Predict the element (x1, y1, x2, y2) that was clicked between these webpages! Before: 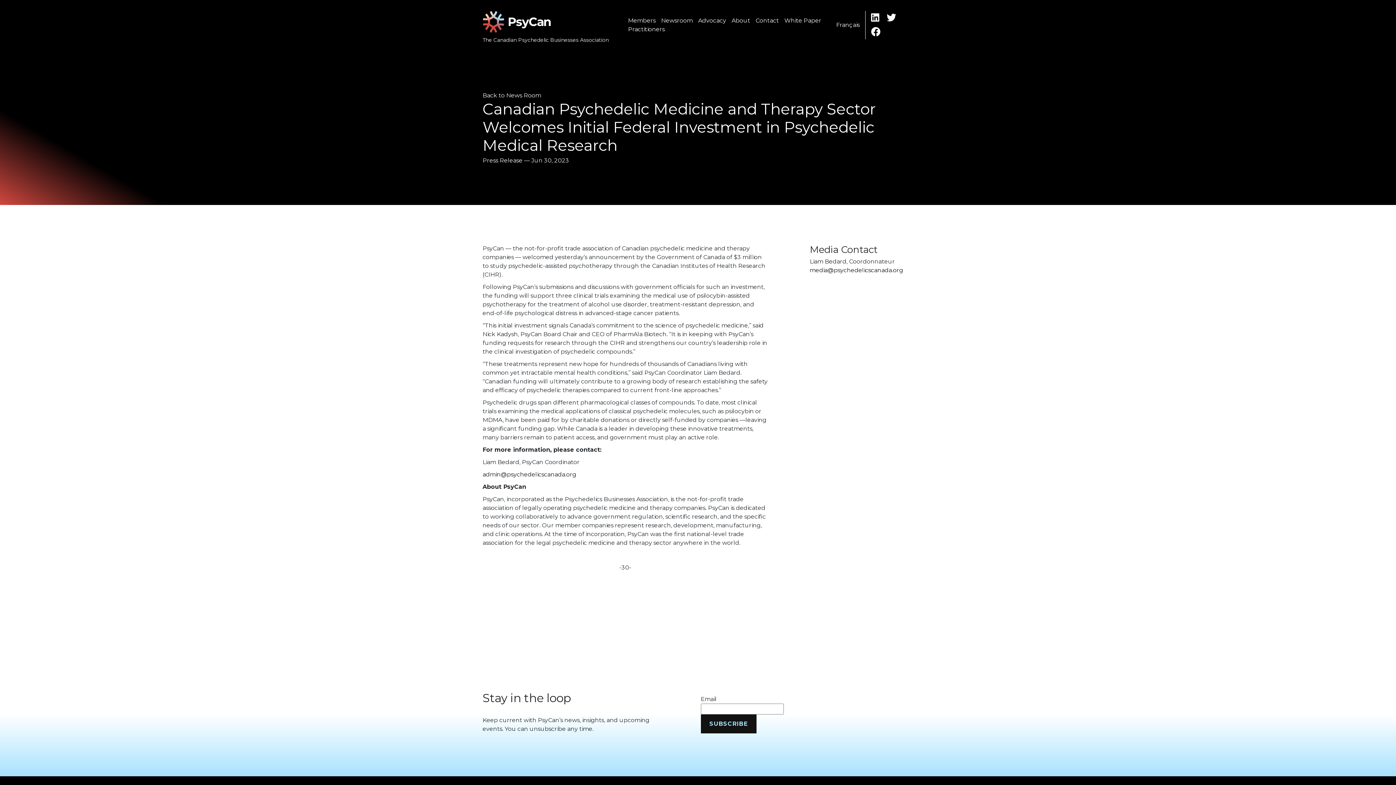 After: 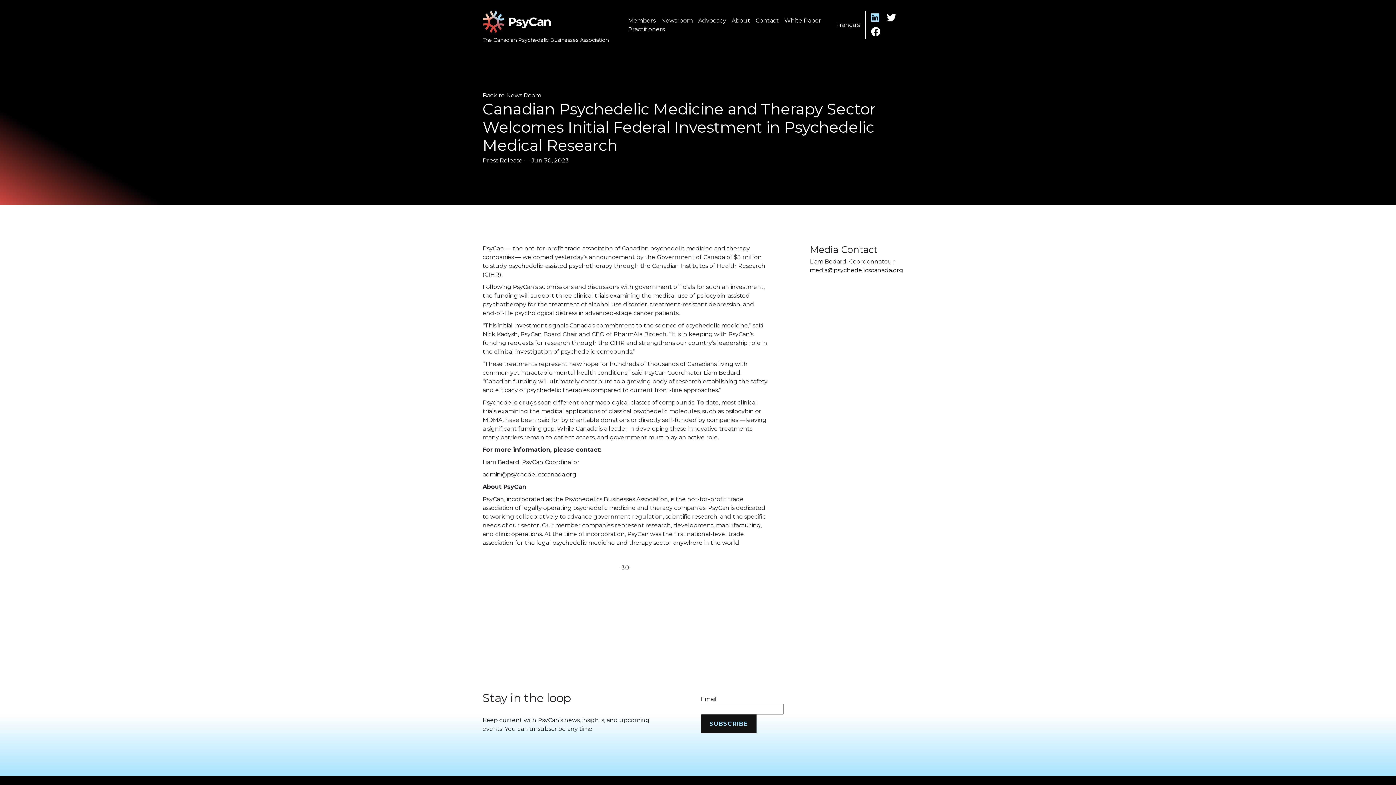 Action: bbox: (871, 10, 879, 25)